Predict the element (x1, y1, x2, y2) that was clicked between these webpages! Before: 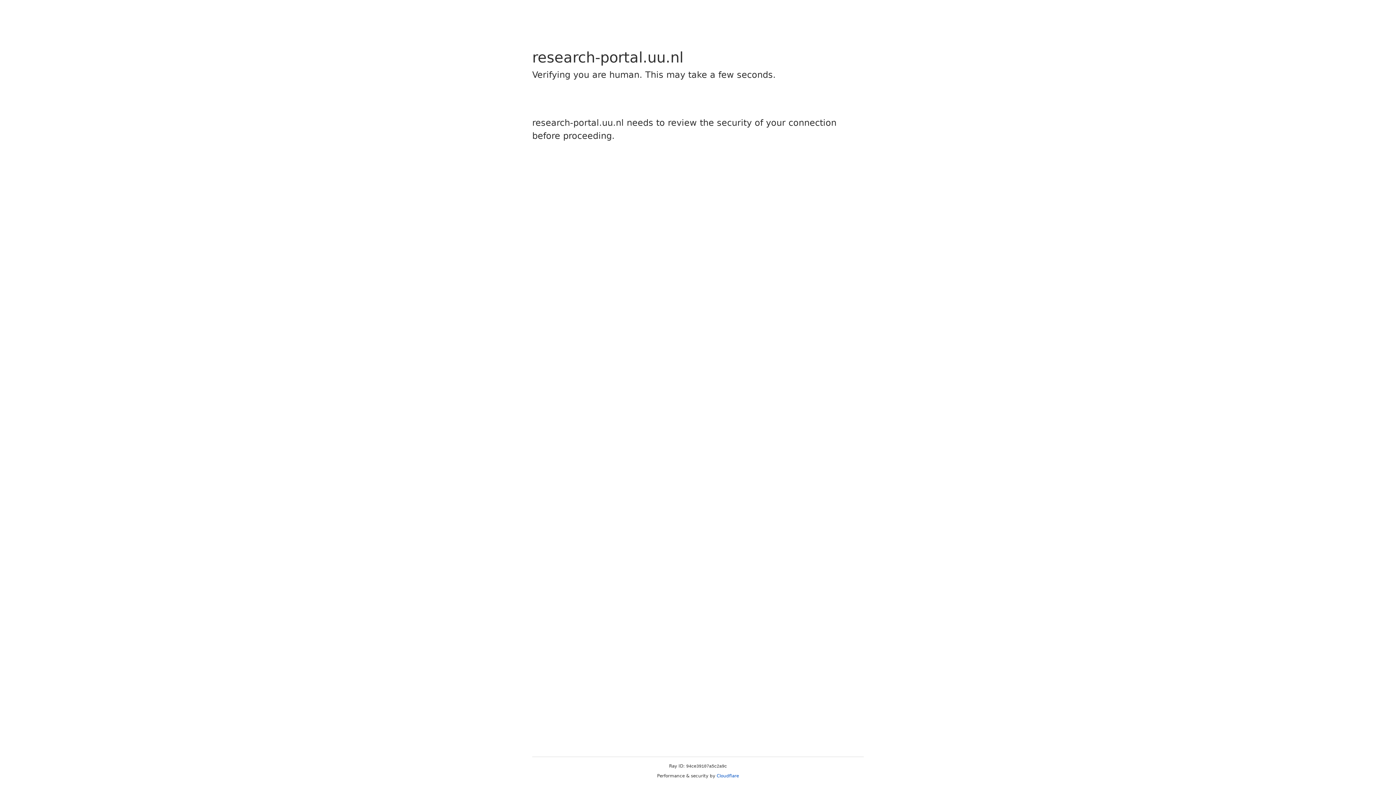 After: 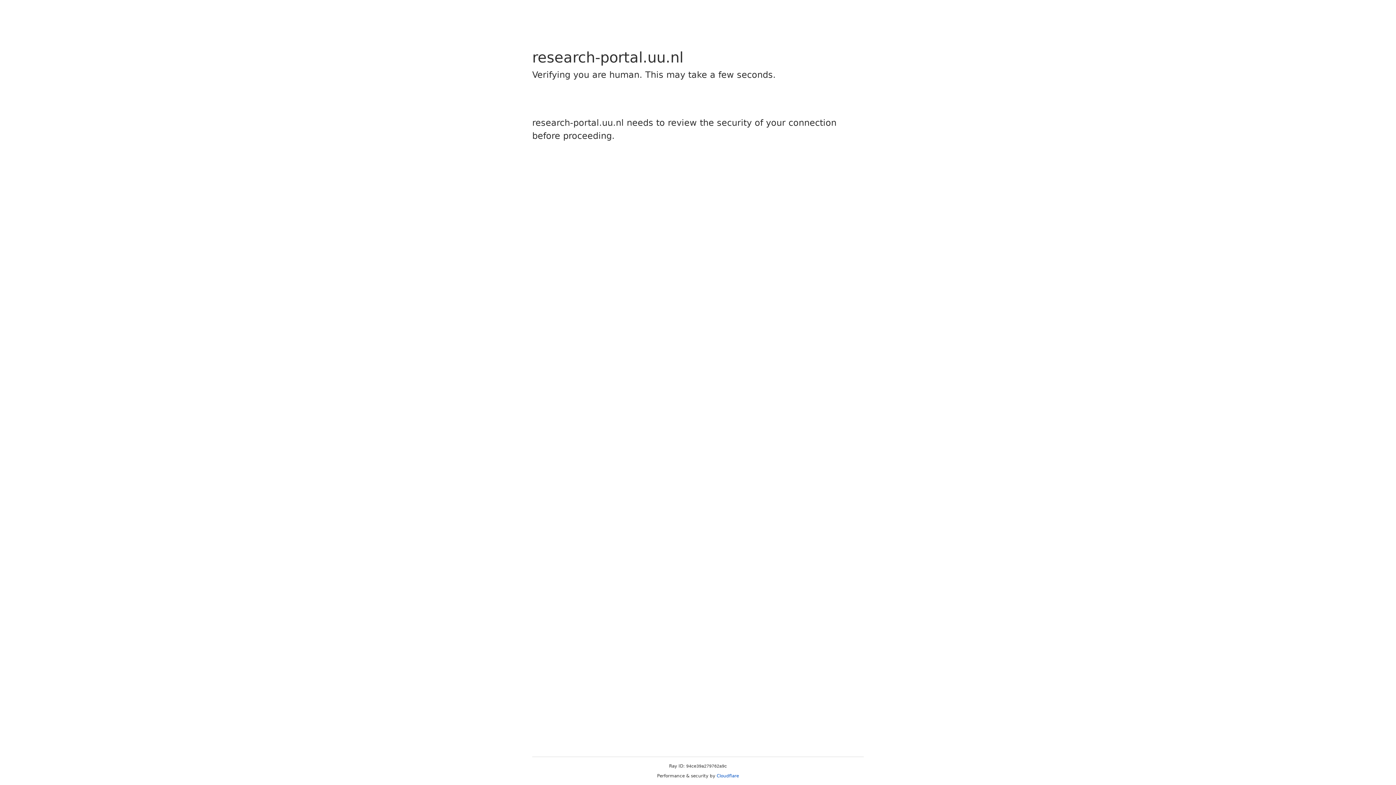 Action: bbox: (716, 773, 739, 778) label: Cloudflare